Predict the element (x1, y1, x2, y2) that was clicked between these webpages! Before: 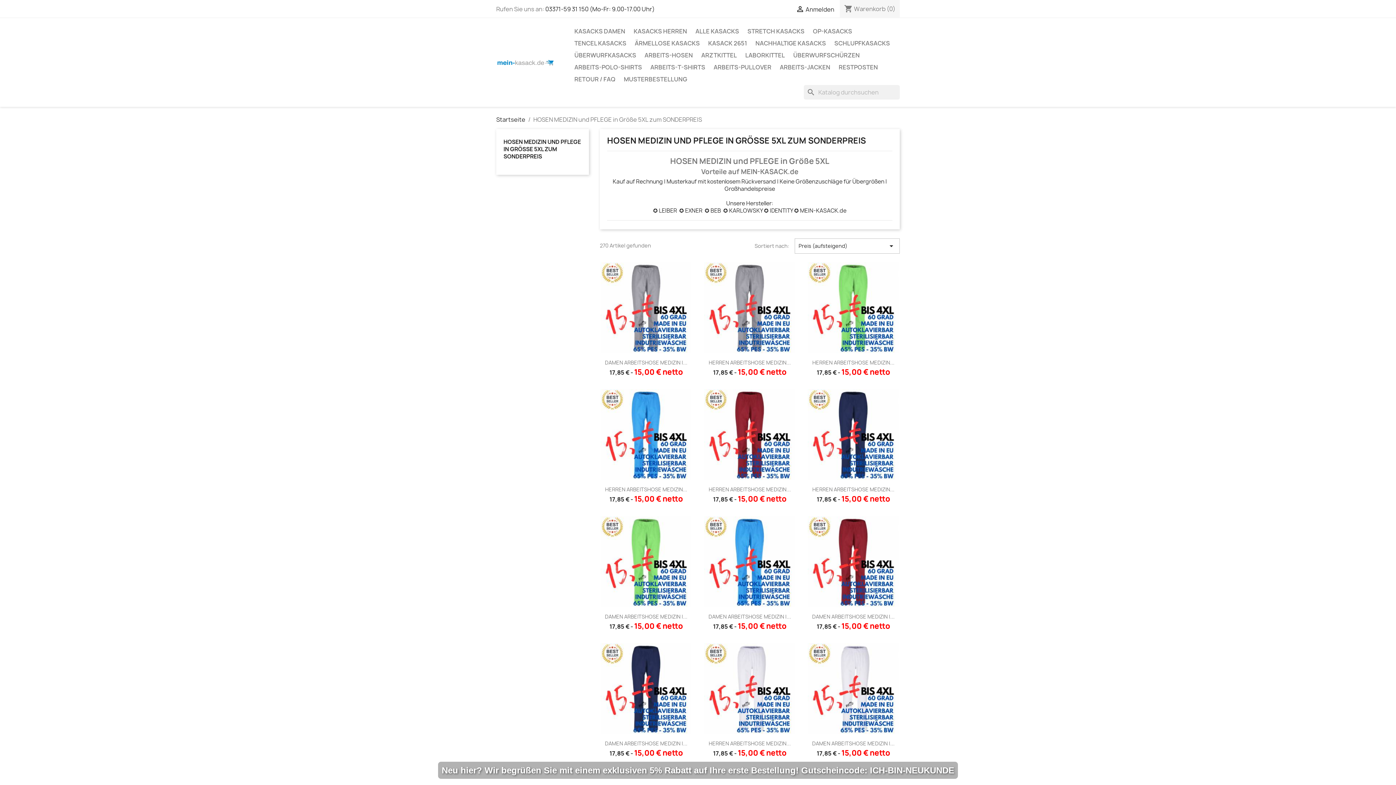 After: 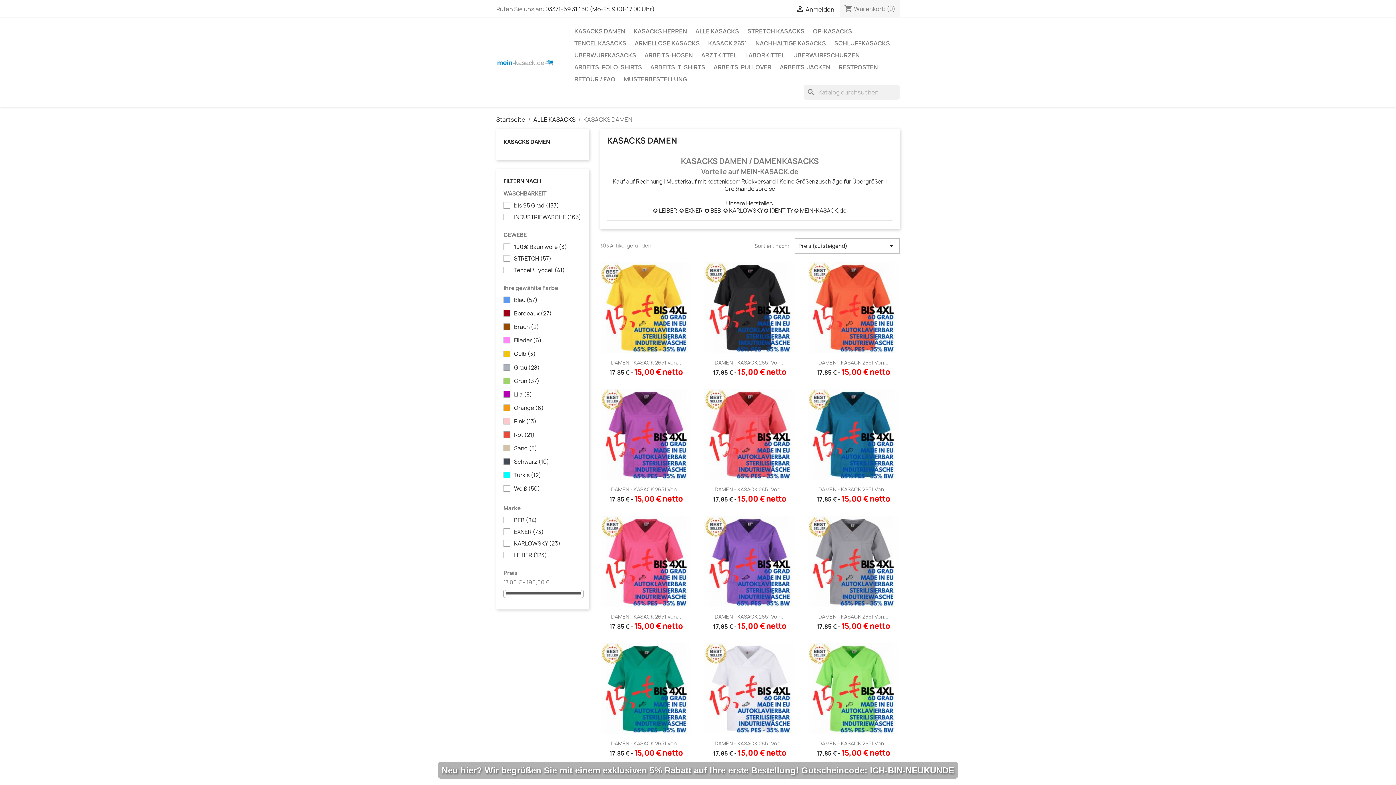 Action: label: KASACKS DAMEN bbox: (570, 25, 629, 37)